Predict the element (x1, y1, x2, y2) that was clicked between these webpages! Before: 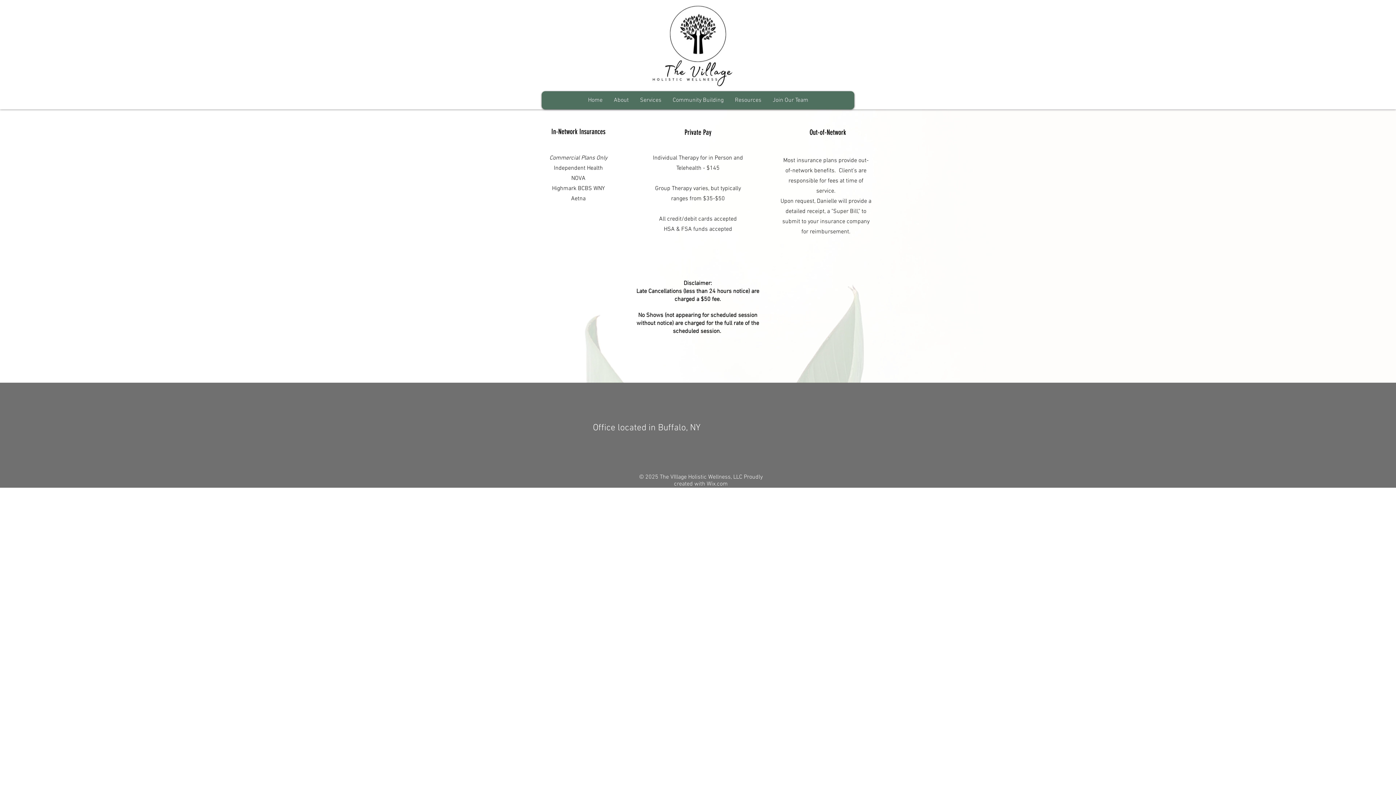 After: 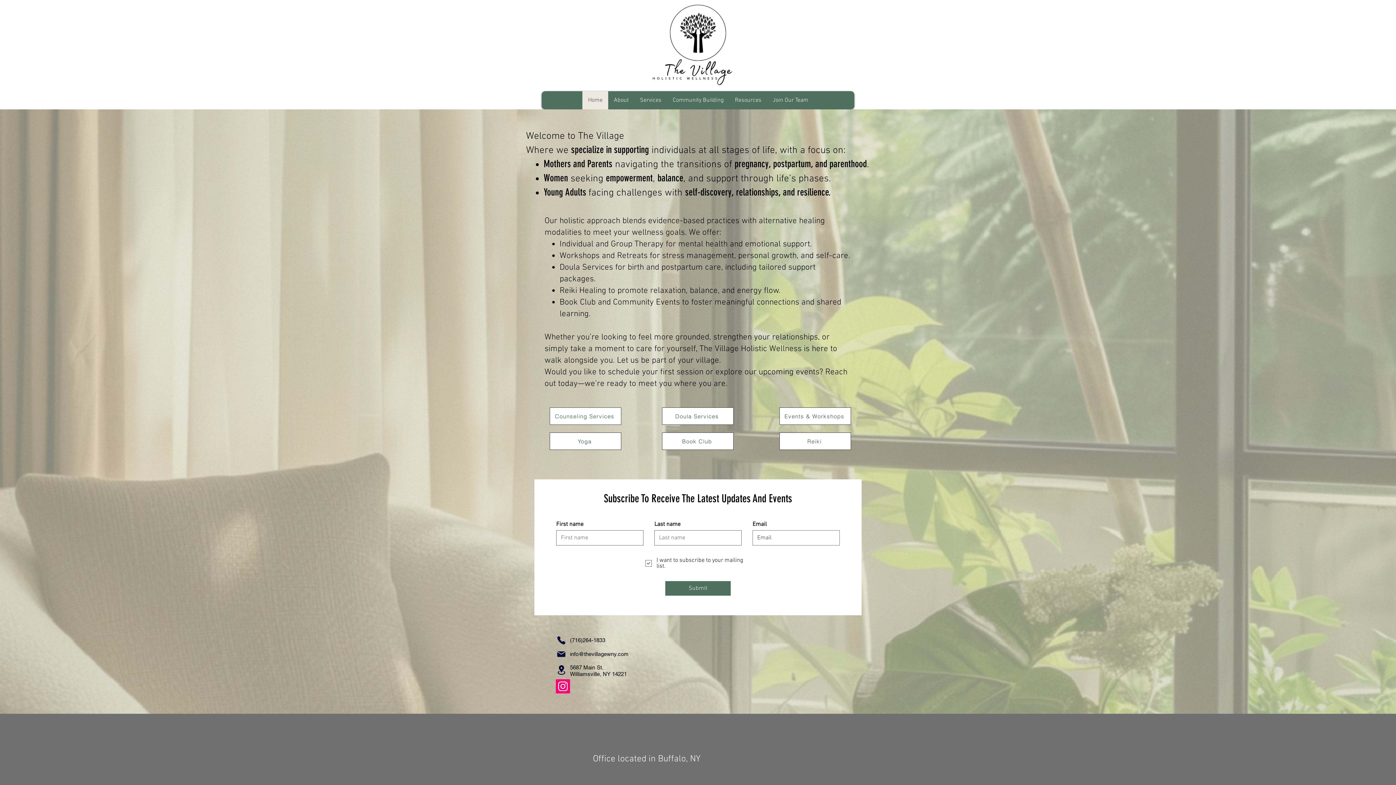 Action: label: Home bbox: (582, 91, 608, 109)